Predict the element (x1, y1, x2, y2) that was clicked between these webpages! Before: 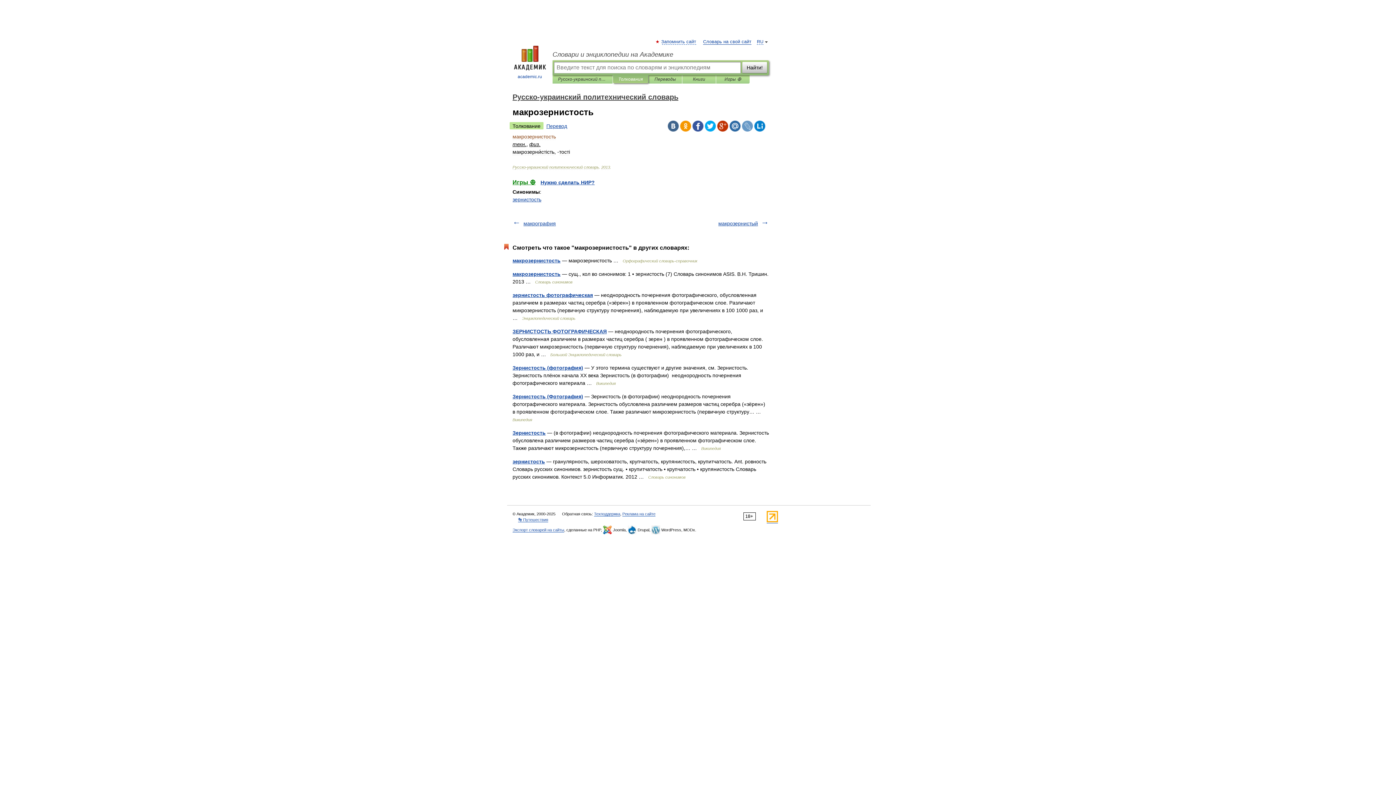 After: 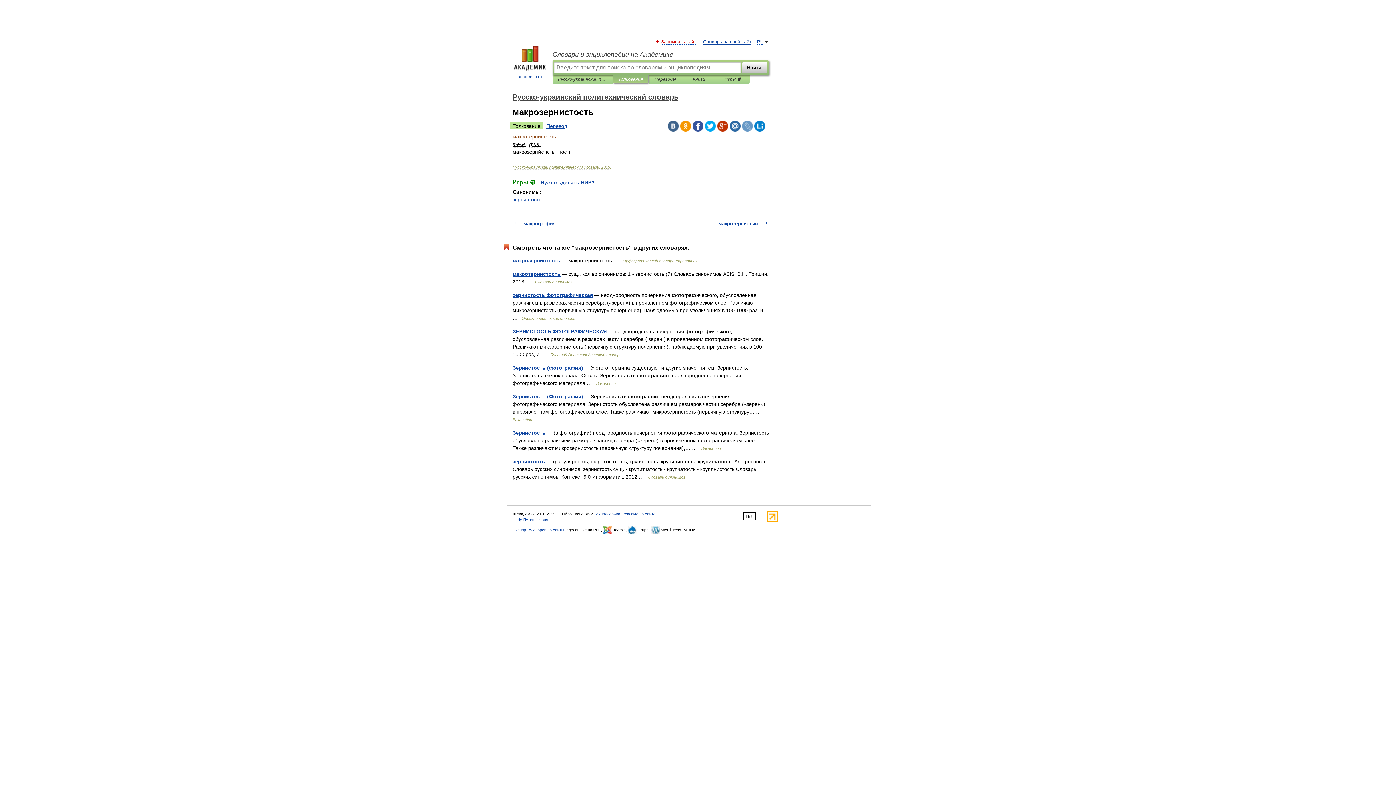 Action: label: Запомнить сайт bbox: (662, 39, 696, 44)